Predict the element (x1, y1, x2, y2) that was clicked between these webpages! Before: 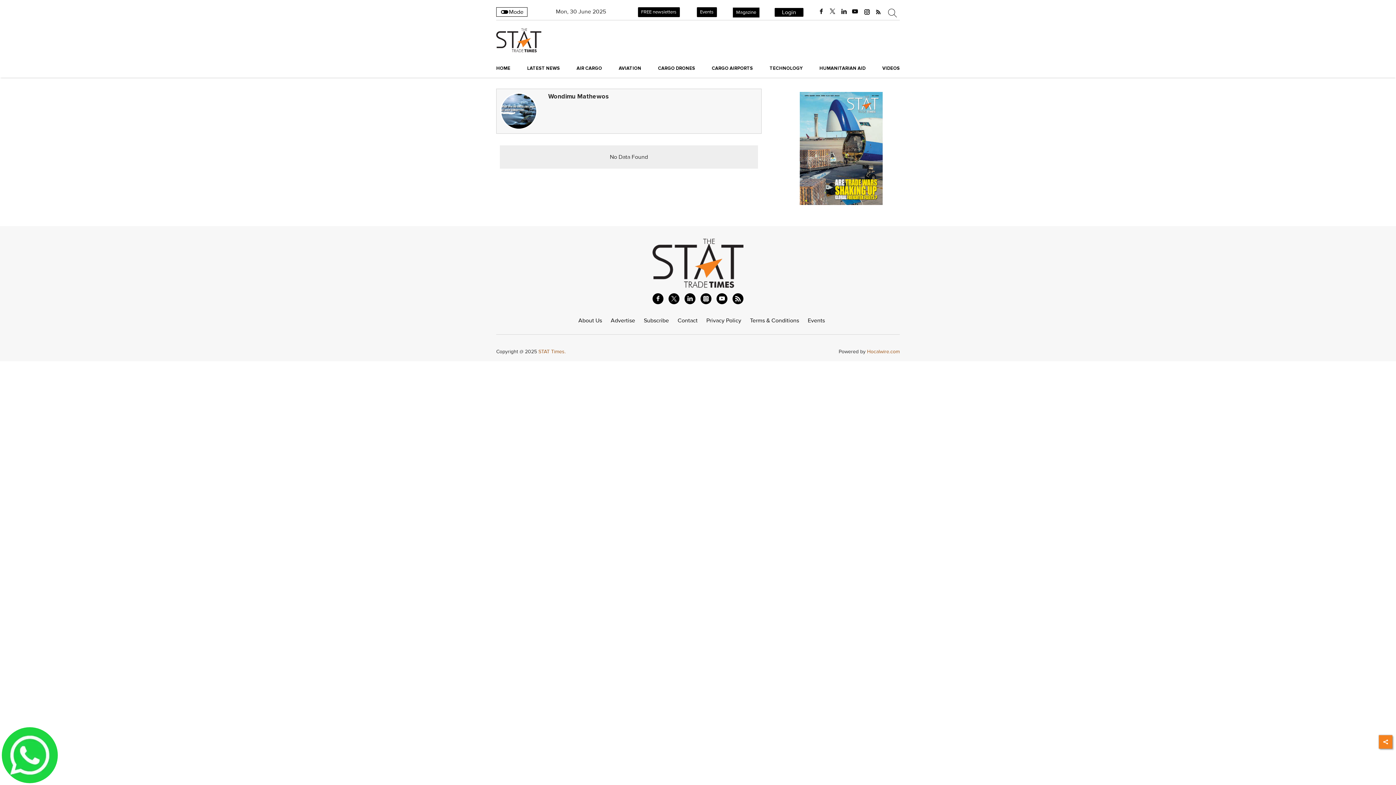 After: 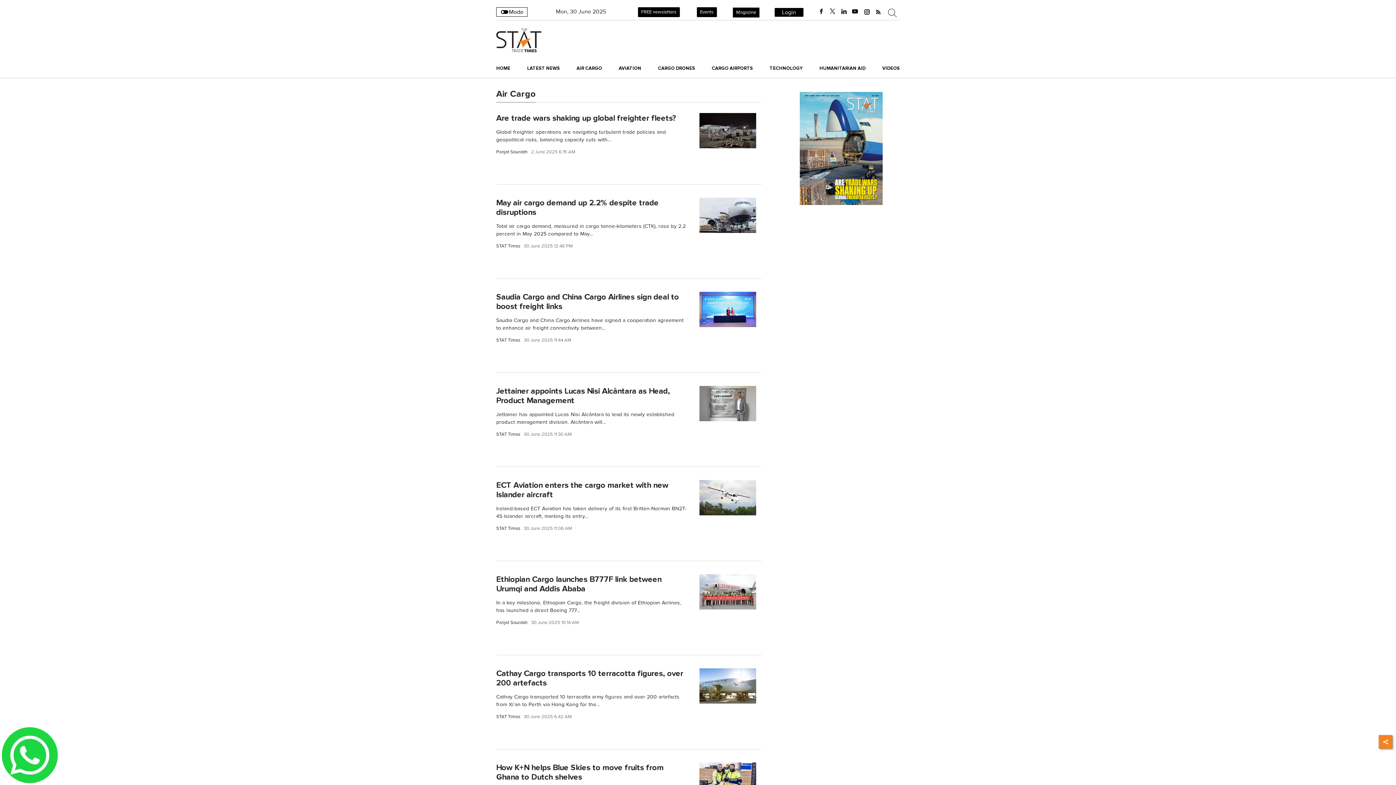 Action: bbox: (576, 65, 602, 72) label: AIR CARGO